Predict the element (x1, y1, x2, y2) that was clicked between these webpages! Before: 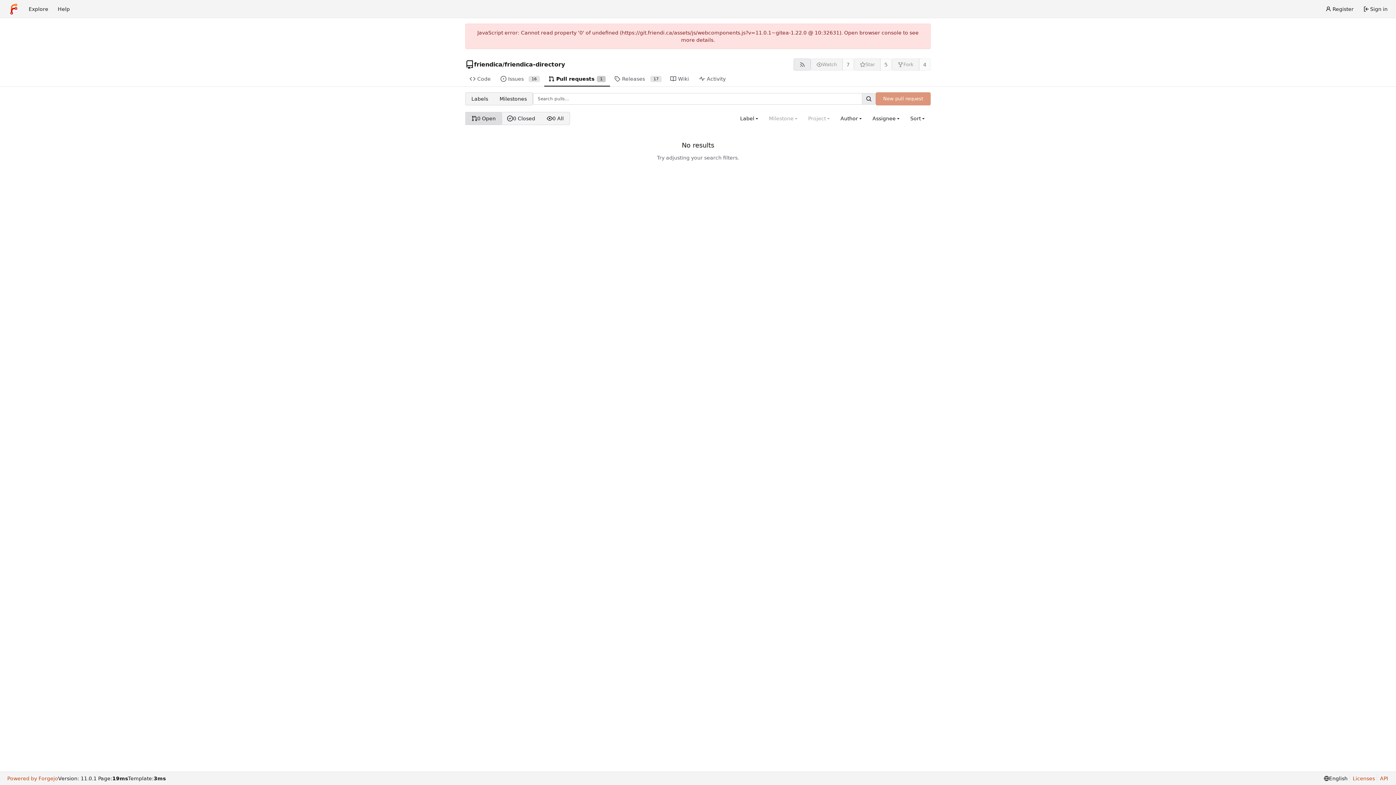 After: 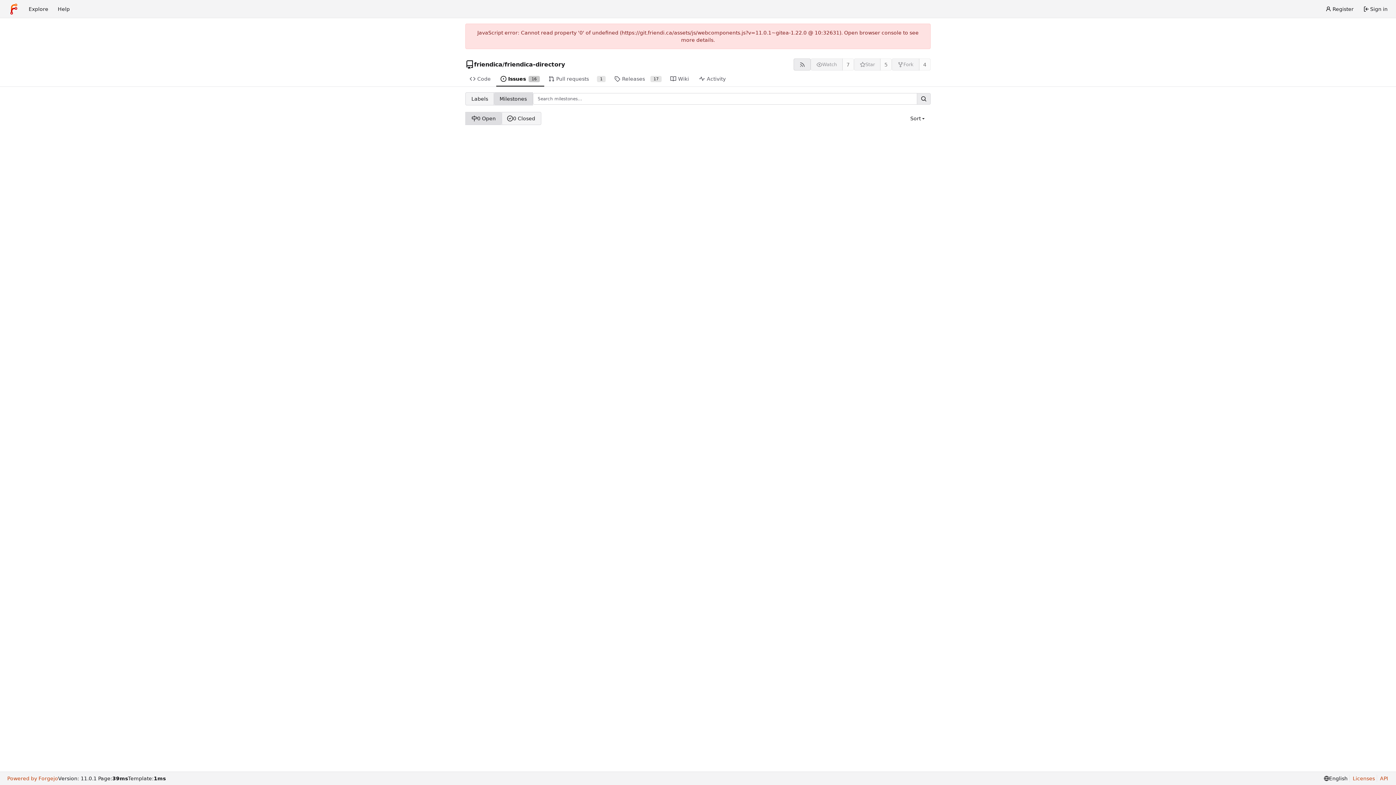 Action: label: Milestones bbox: (494, 92, 532, 105)